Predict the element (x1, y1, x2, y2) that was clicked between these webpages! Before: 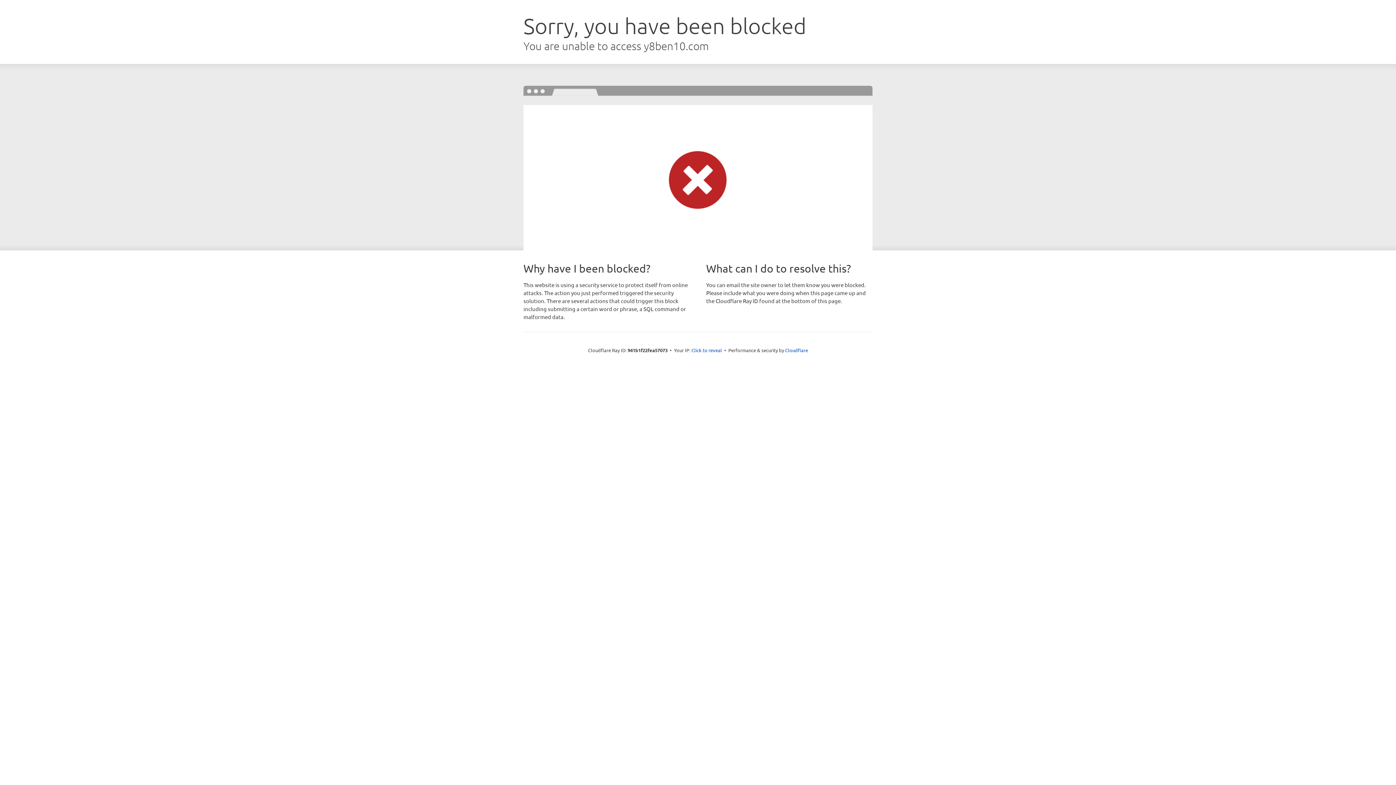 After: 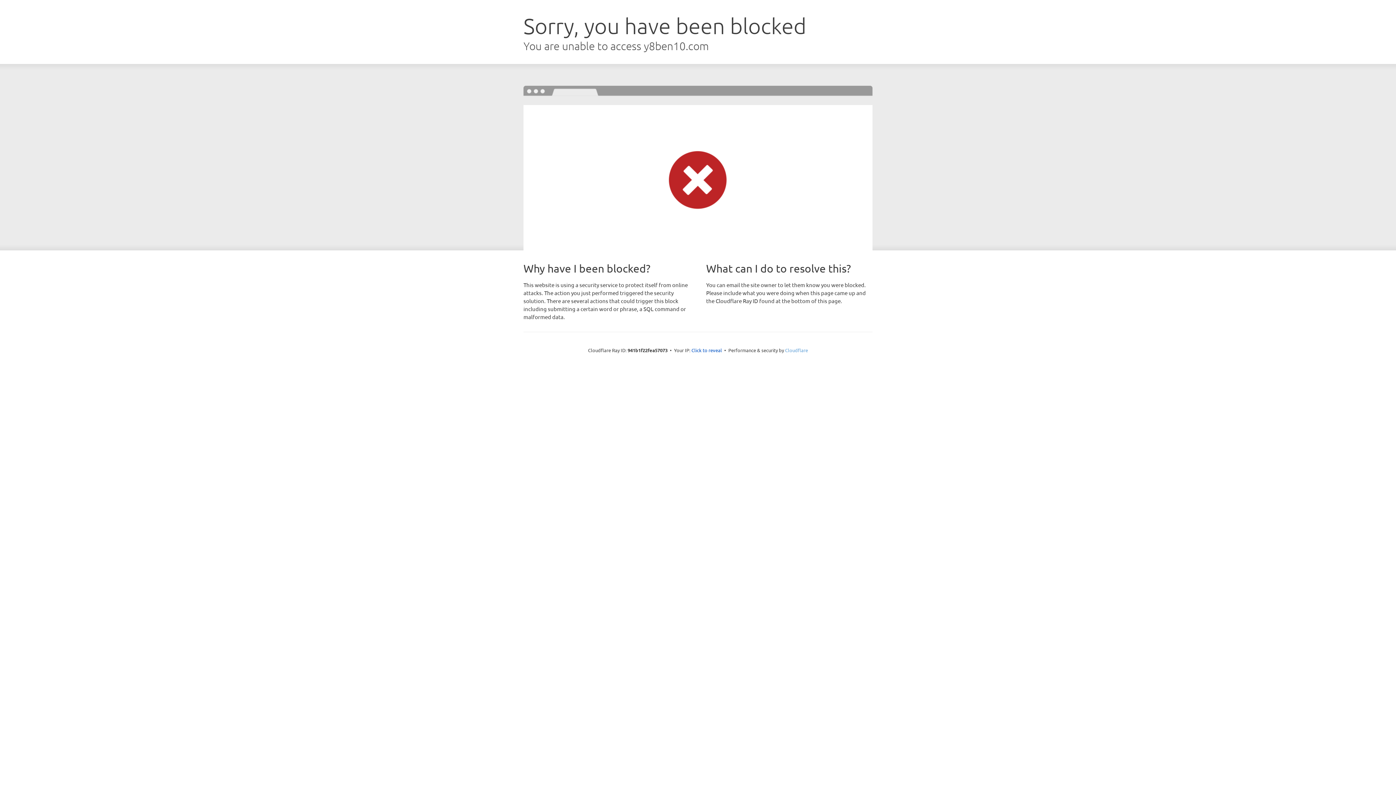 Action: label: Cloudflare bbox: (785, 347, 808, 353)